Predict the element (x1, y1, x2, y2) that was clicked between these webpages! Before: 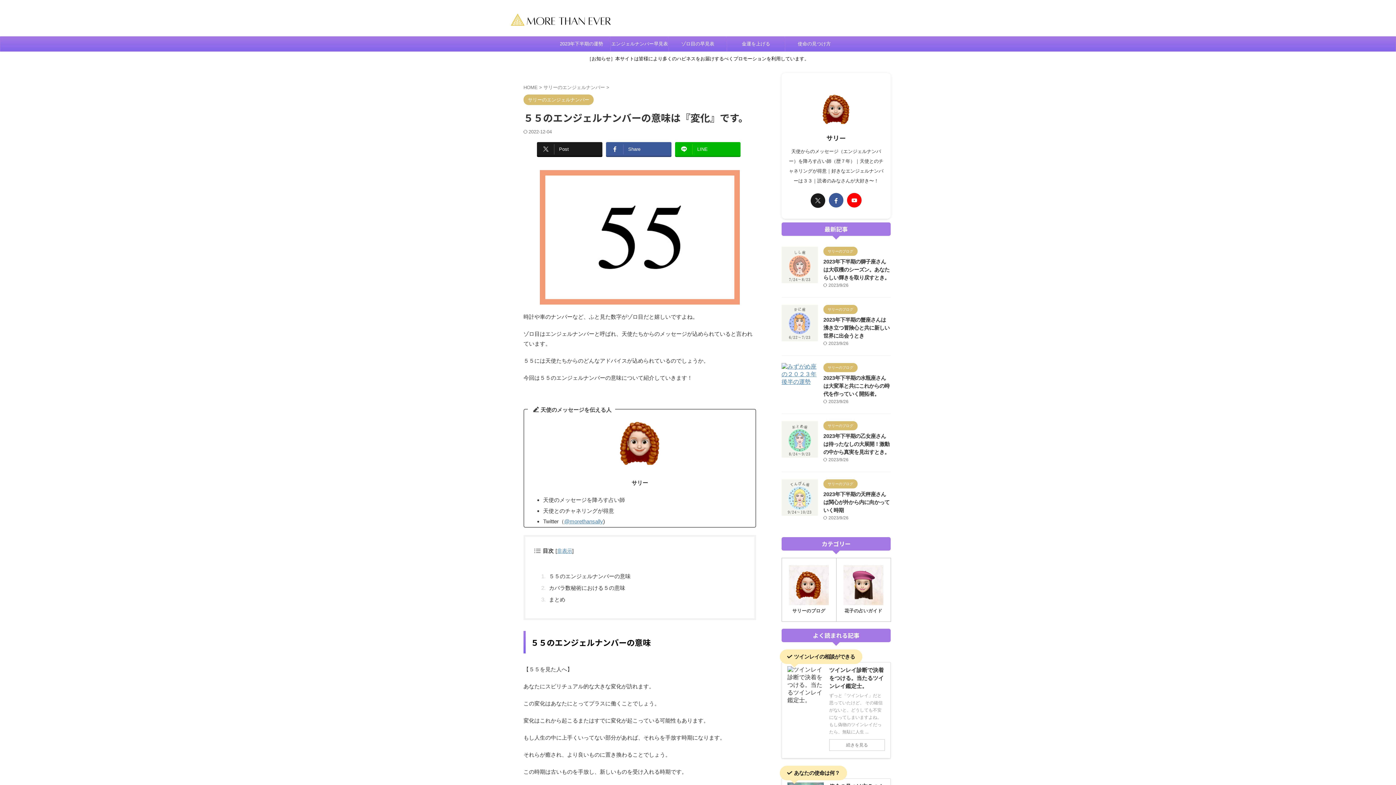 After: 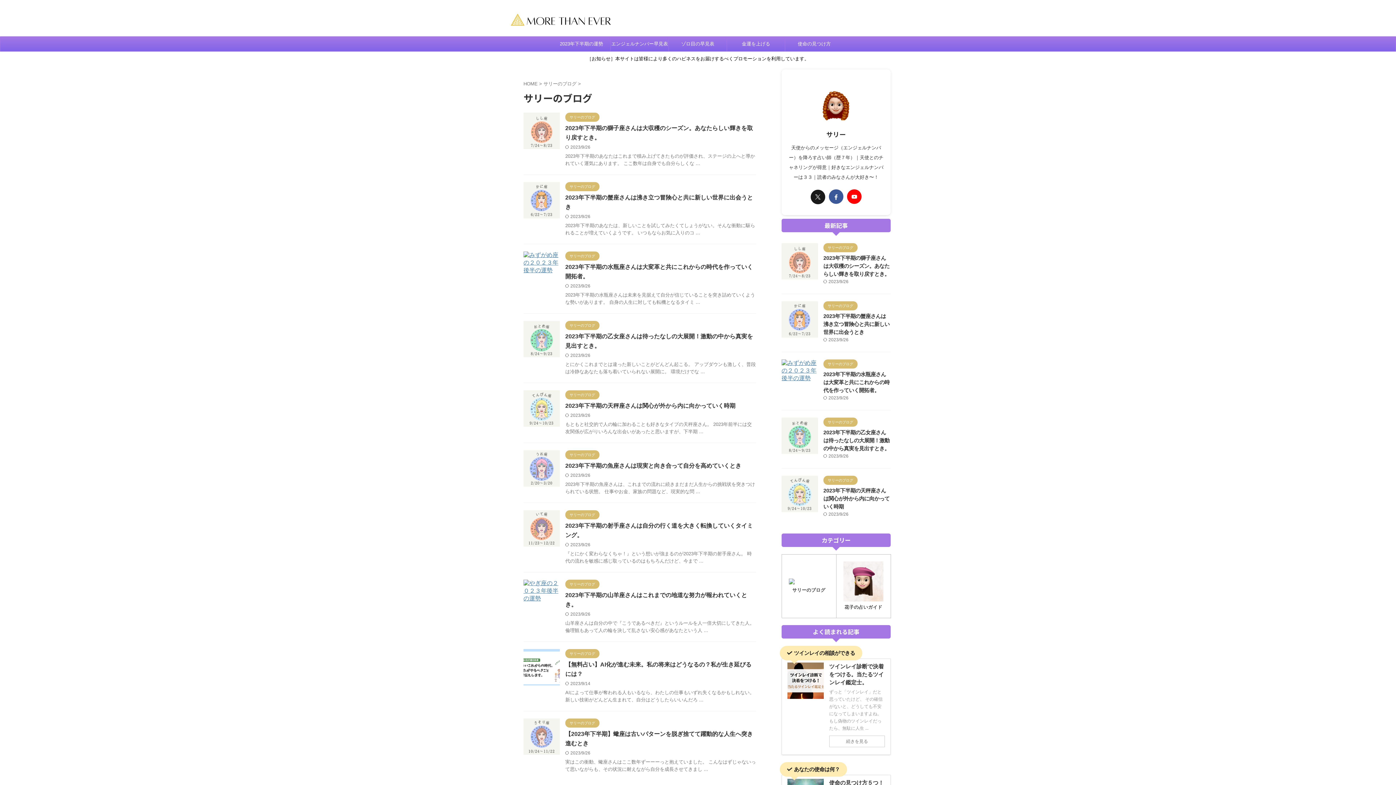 Action: bbox: (823, 248, 857, 253) label: サリーのブログ